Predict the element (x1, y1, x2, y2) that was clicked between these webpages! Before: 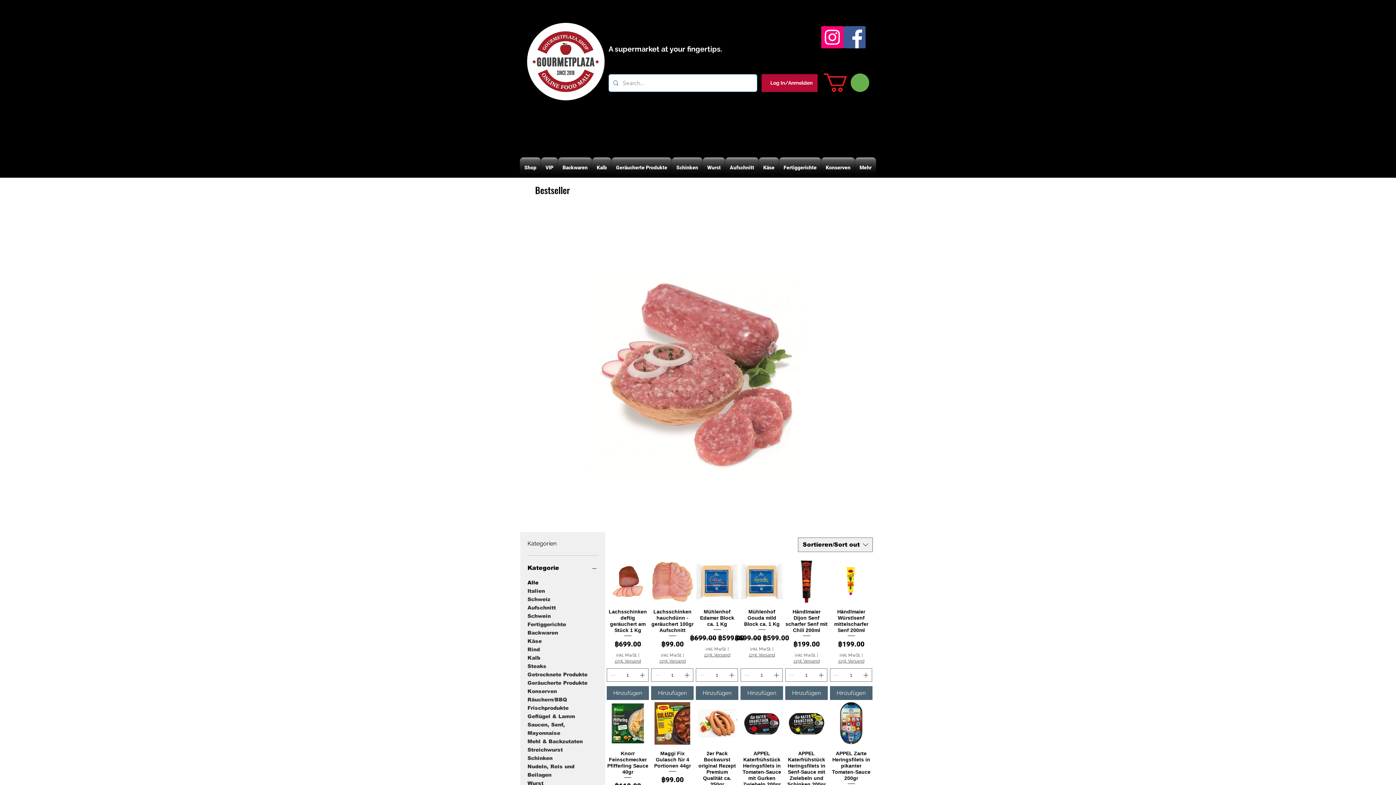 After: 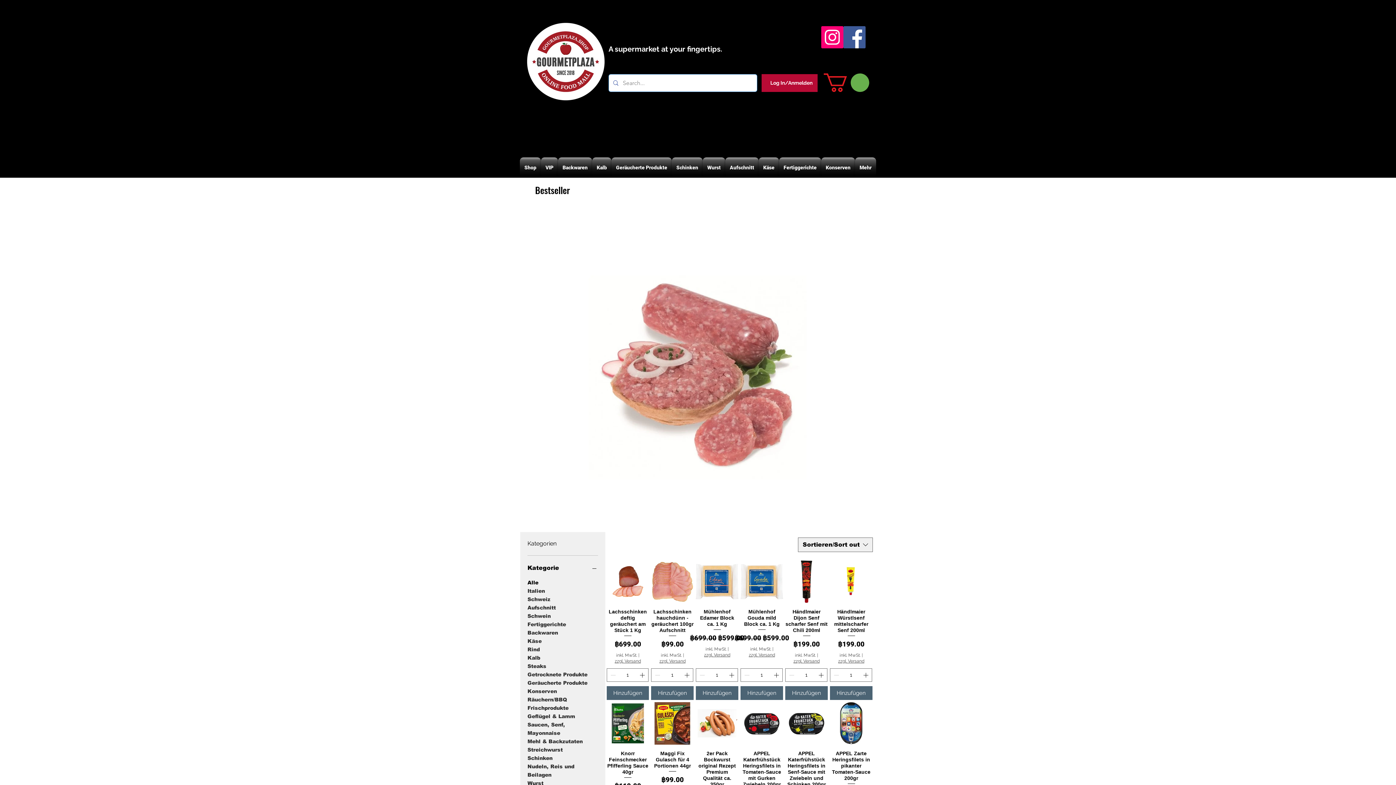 Action: label: Kategorie bbox: (527, 563, 598, 573)